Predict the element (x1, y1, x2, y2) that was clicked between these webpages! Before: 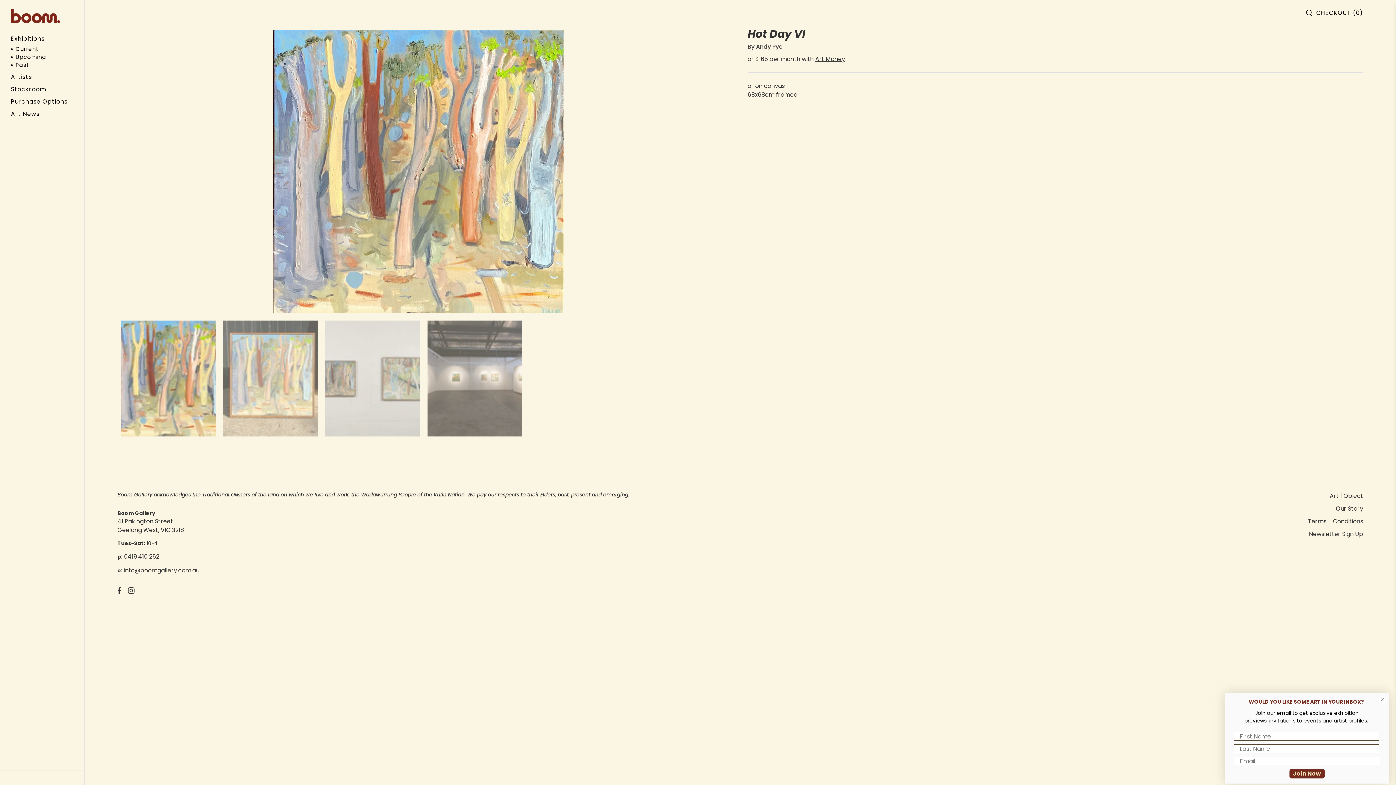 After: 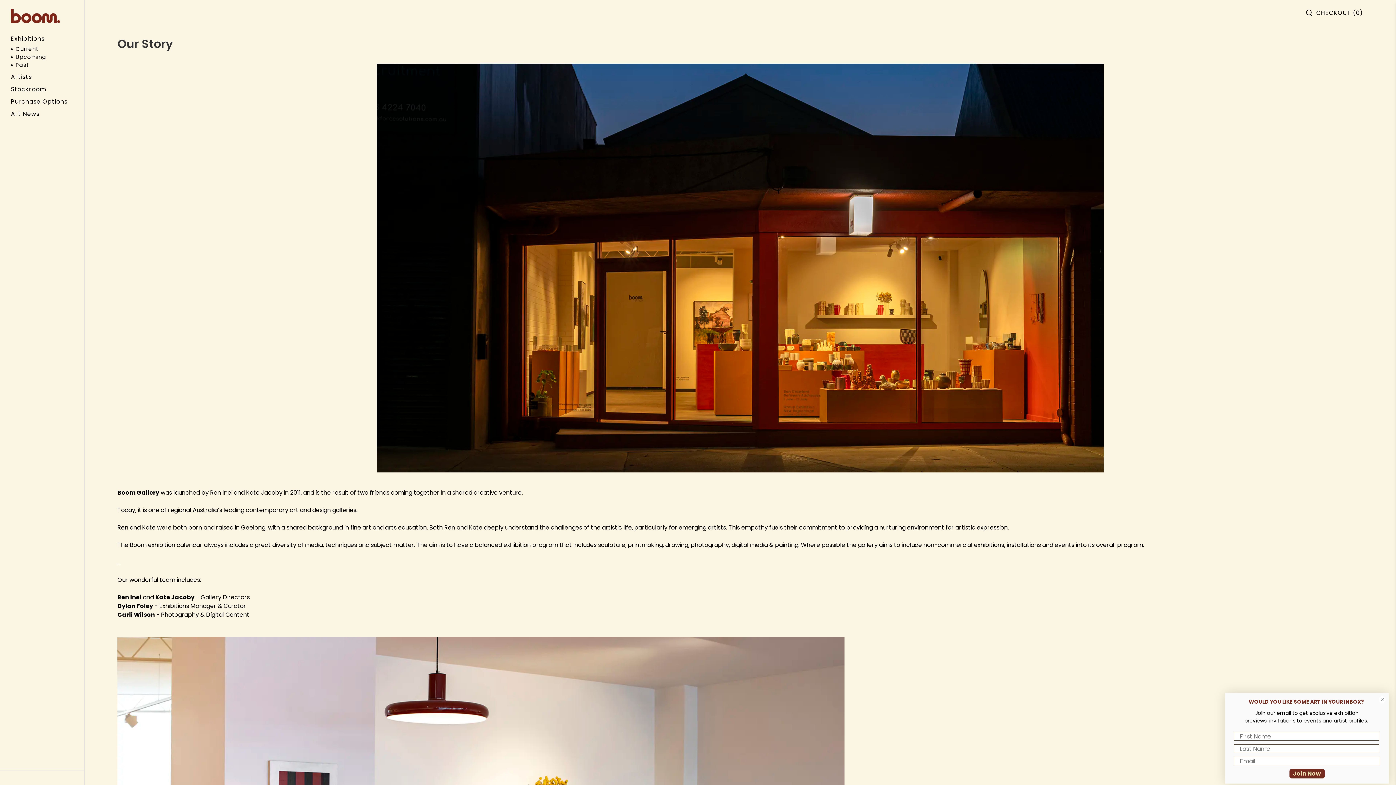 Action: bbox: (1336, 504, 1363, 512) label: Our Story